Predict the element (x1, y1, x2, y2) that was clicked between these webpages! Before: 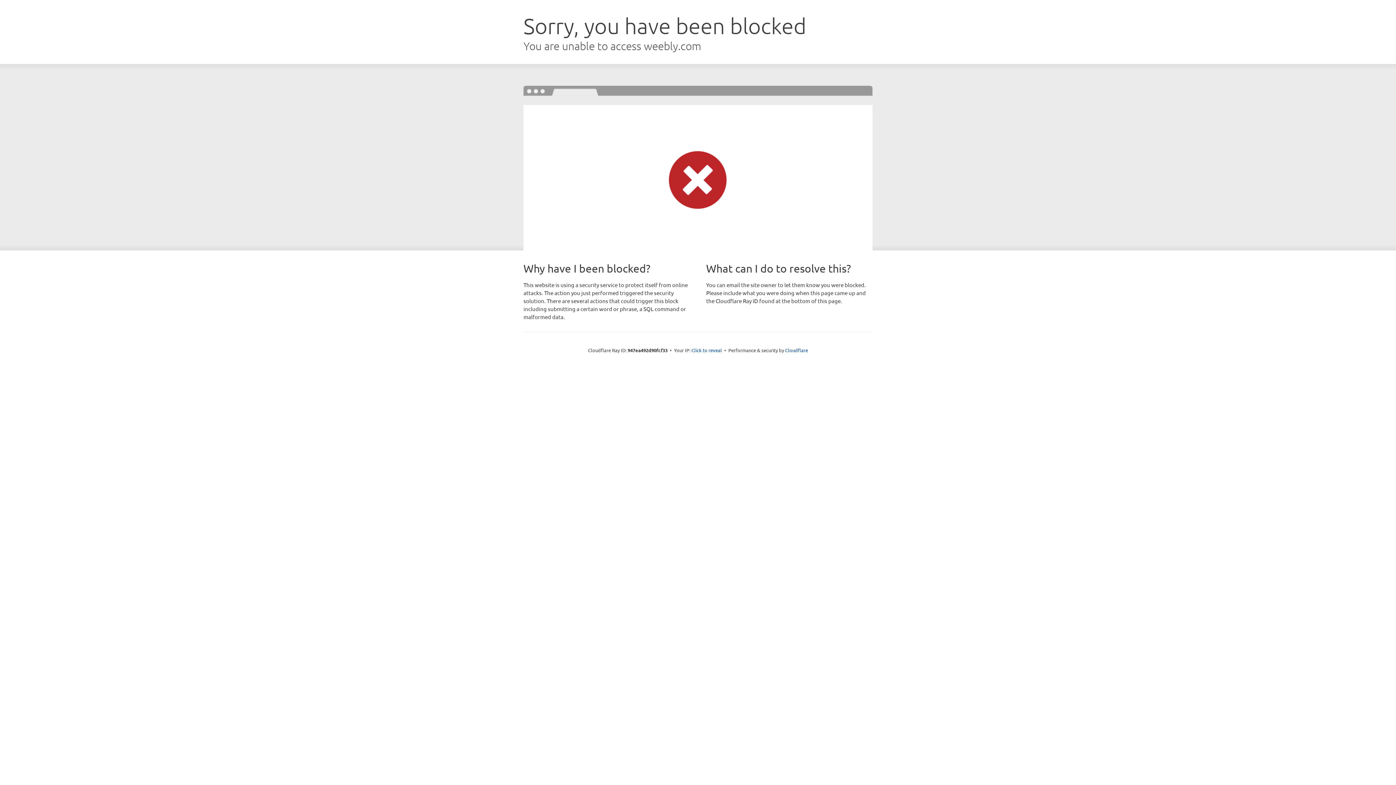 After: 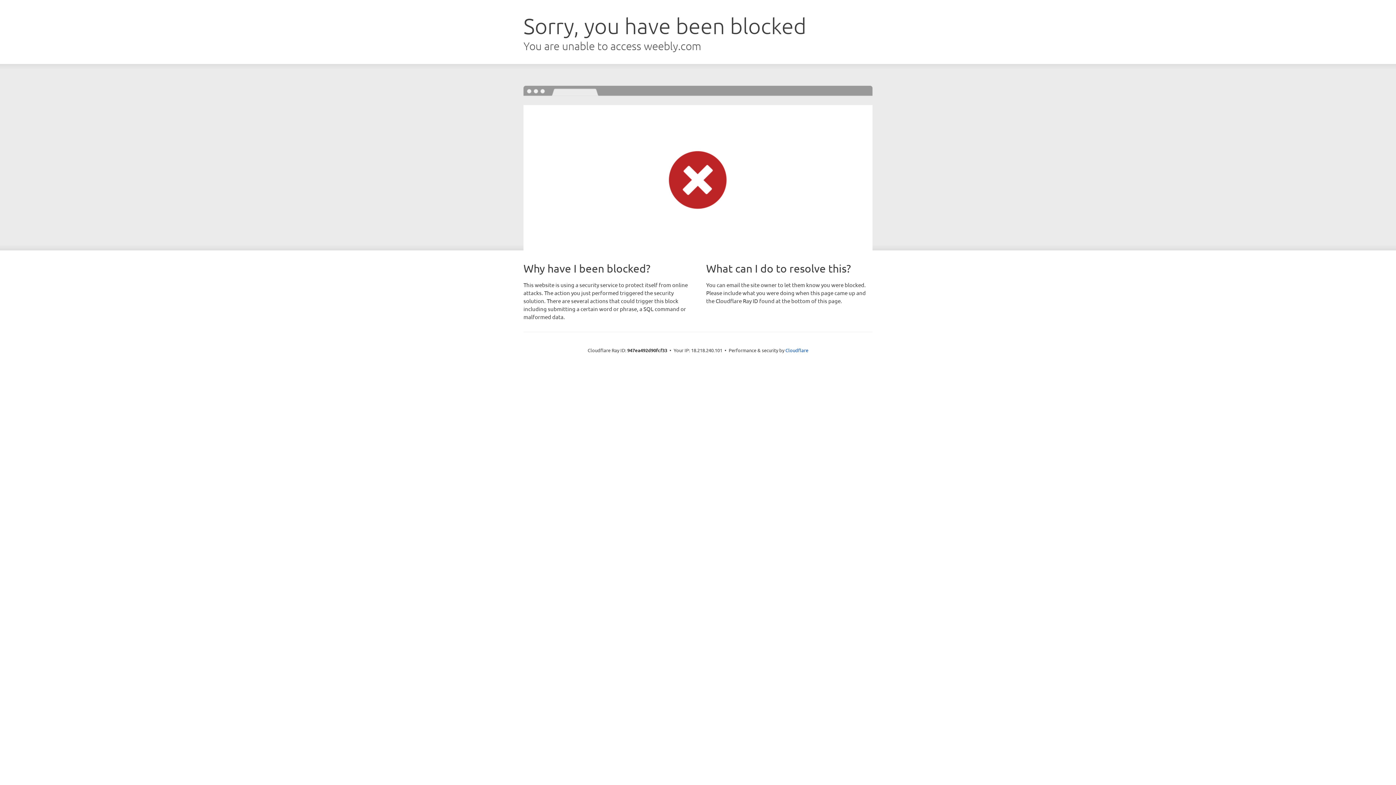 Action: label: Click to reveal bbox: (691, 346, 722, 353)